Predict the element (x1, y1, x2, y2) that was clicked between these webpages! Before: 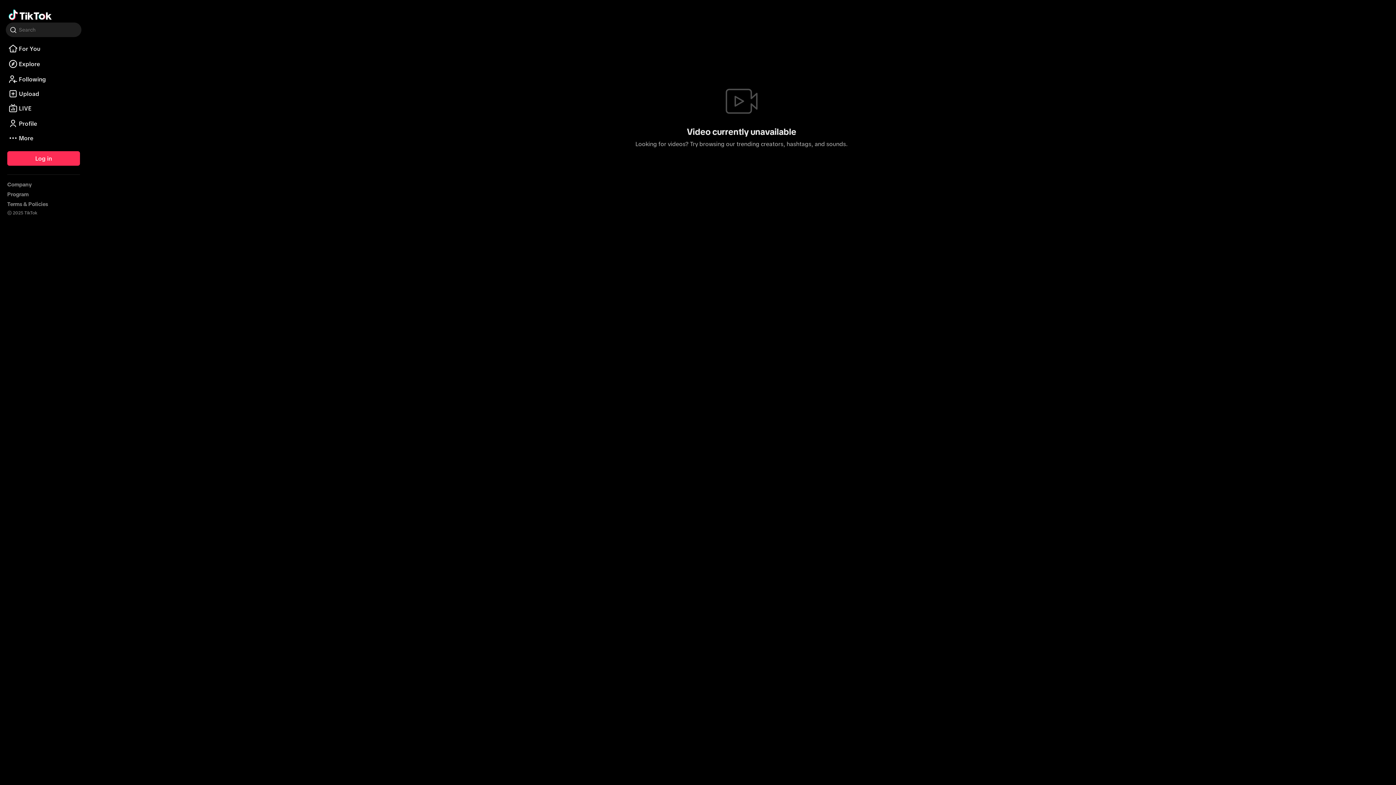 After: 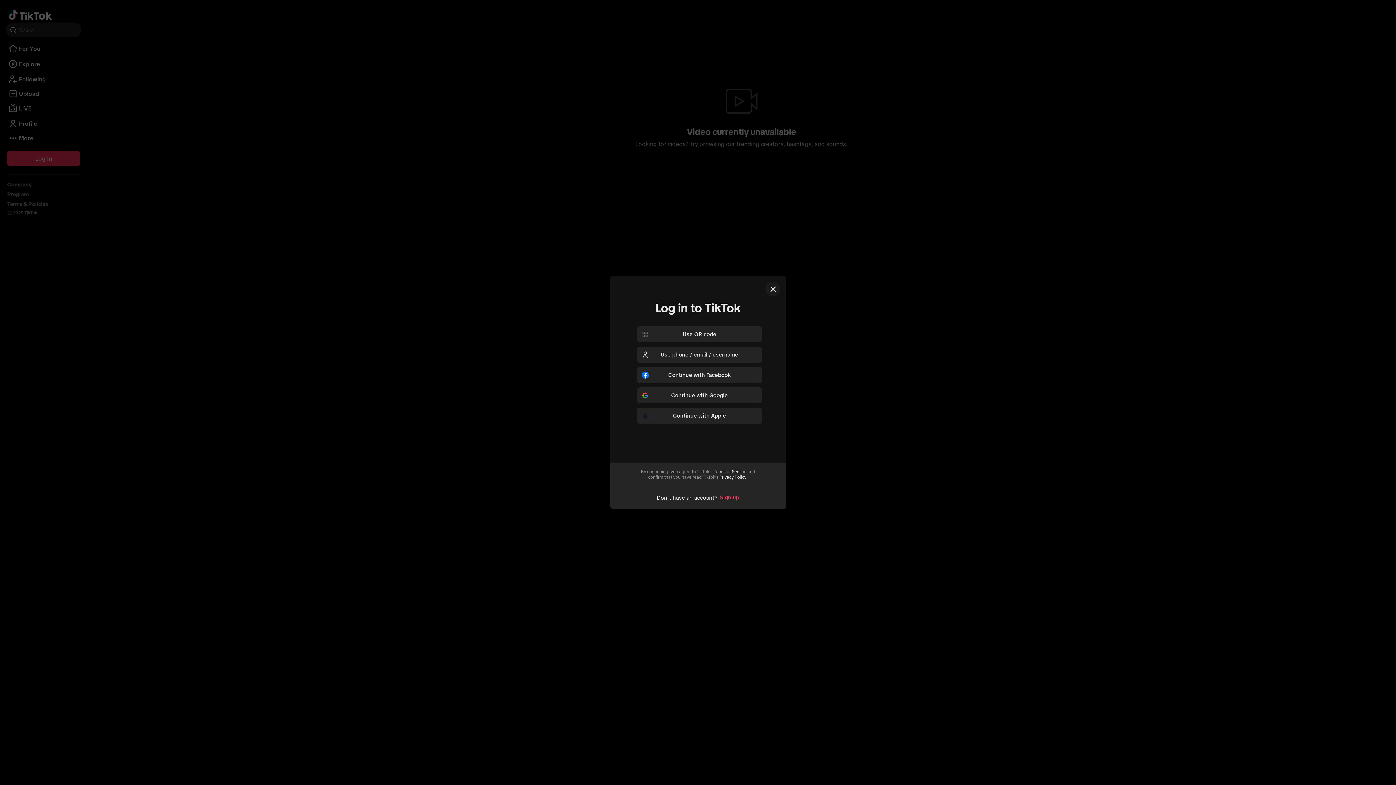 Action: bbox: (5, 116, 81, 130) label: Profile